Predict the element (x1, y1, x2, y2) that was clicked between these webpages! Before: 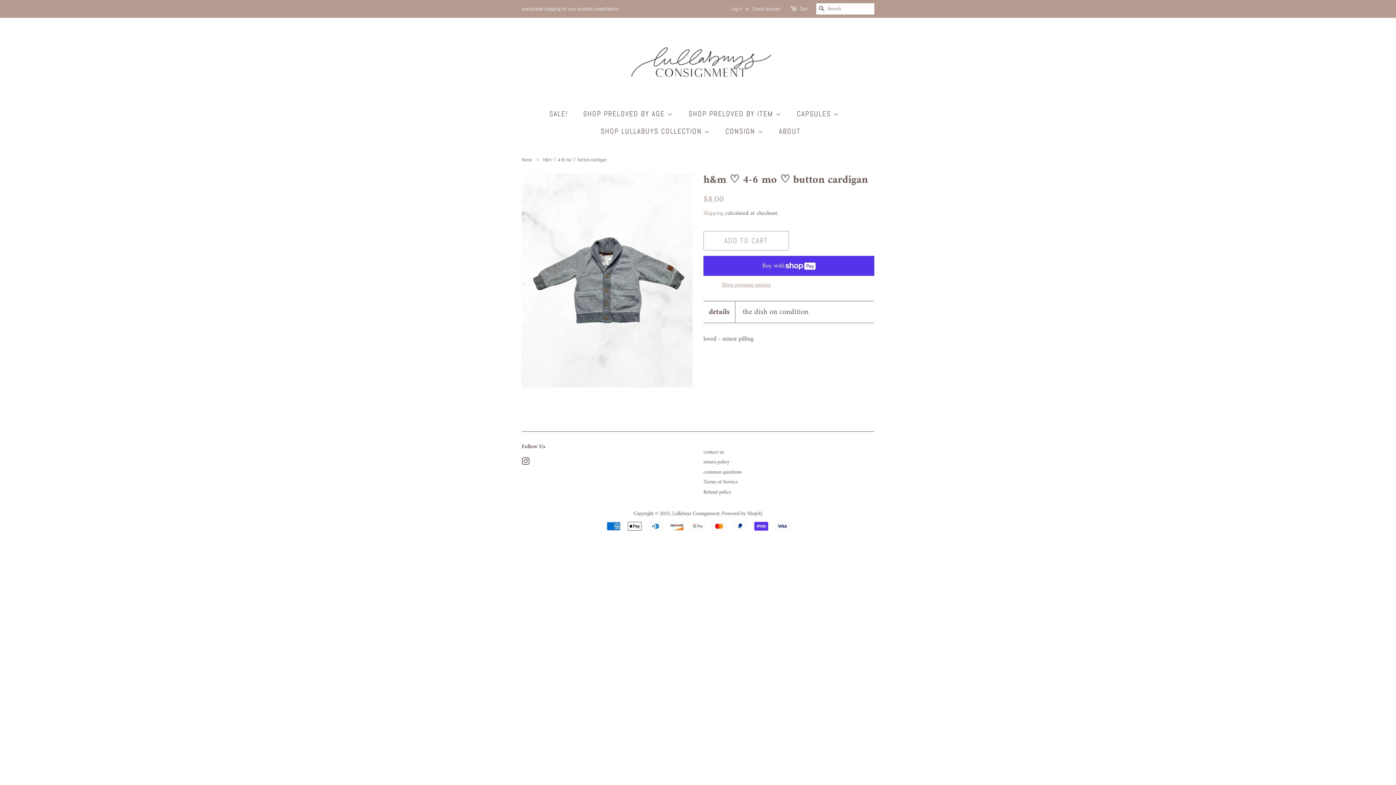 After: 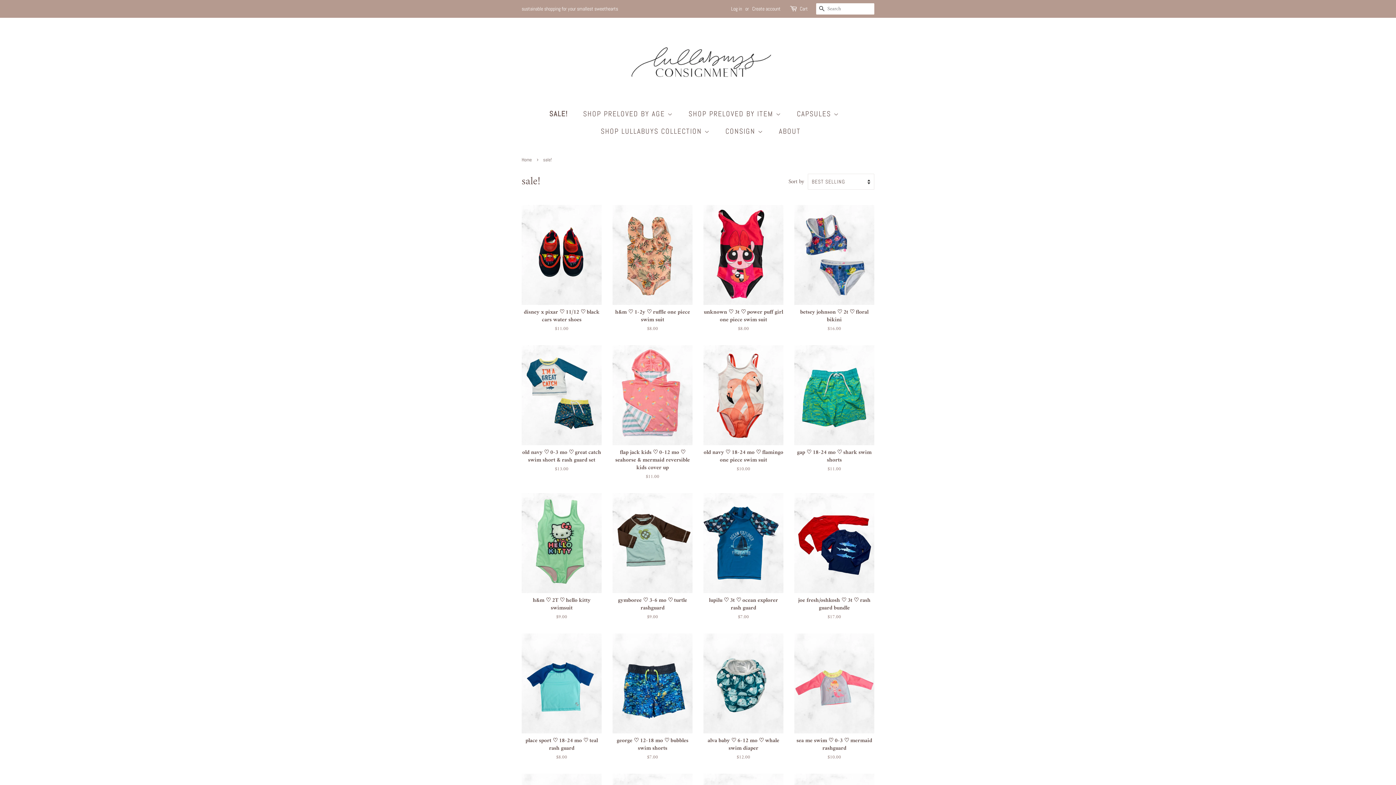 Action: bbox: (549, 105, 575, 122) label: SALE!